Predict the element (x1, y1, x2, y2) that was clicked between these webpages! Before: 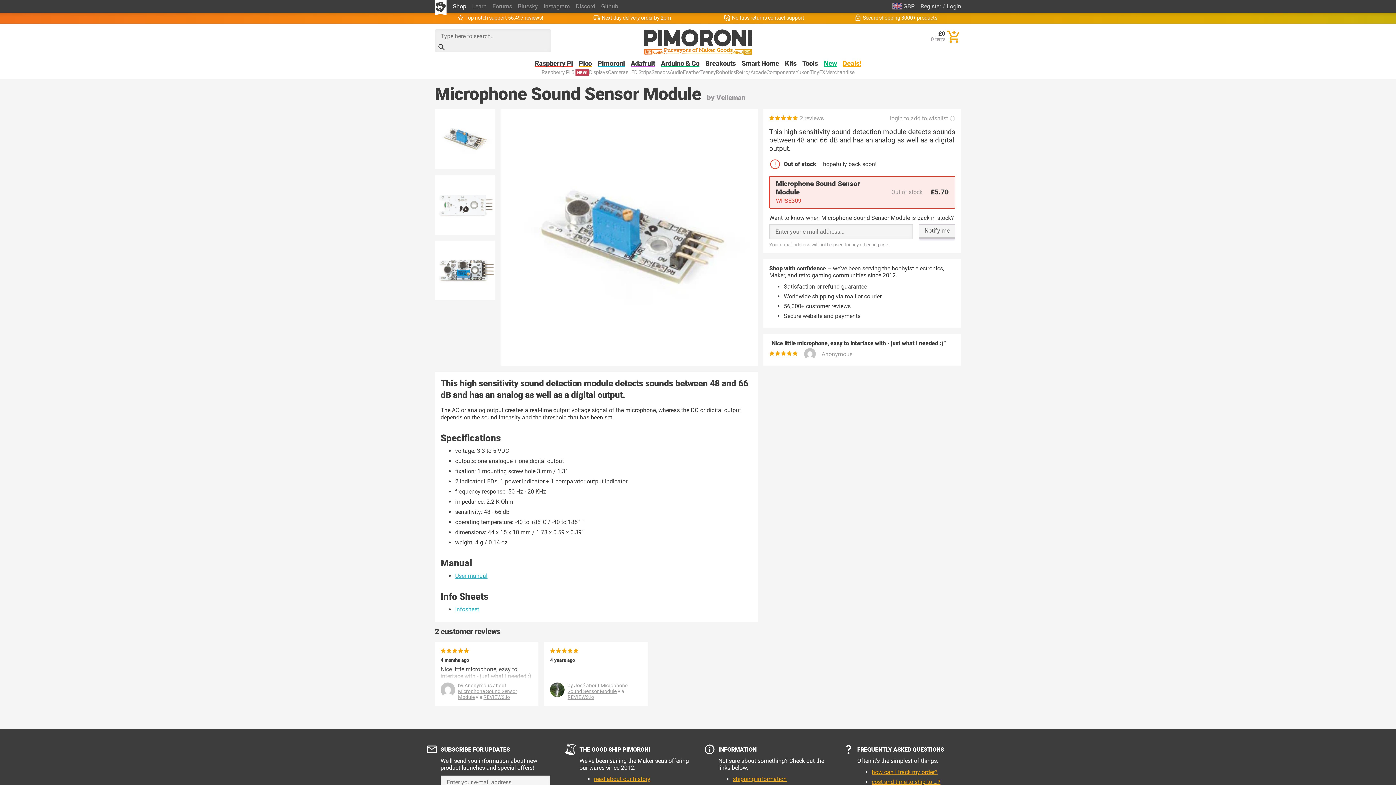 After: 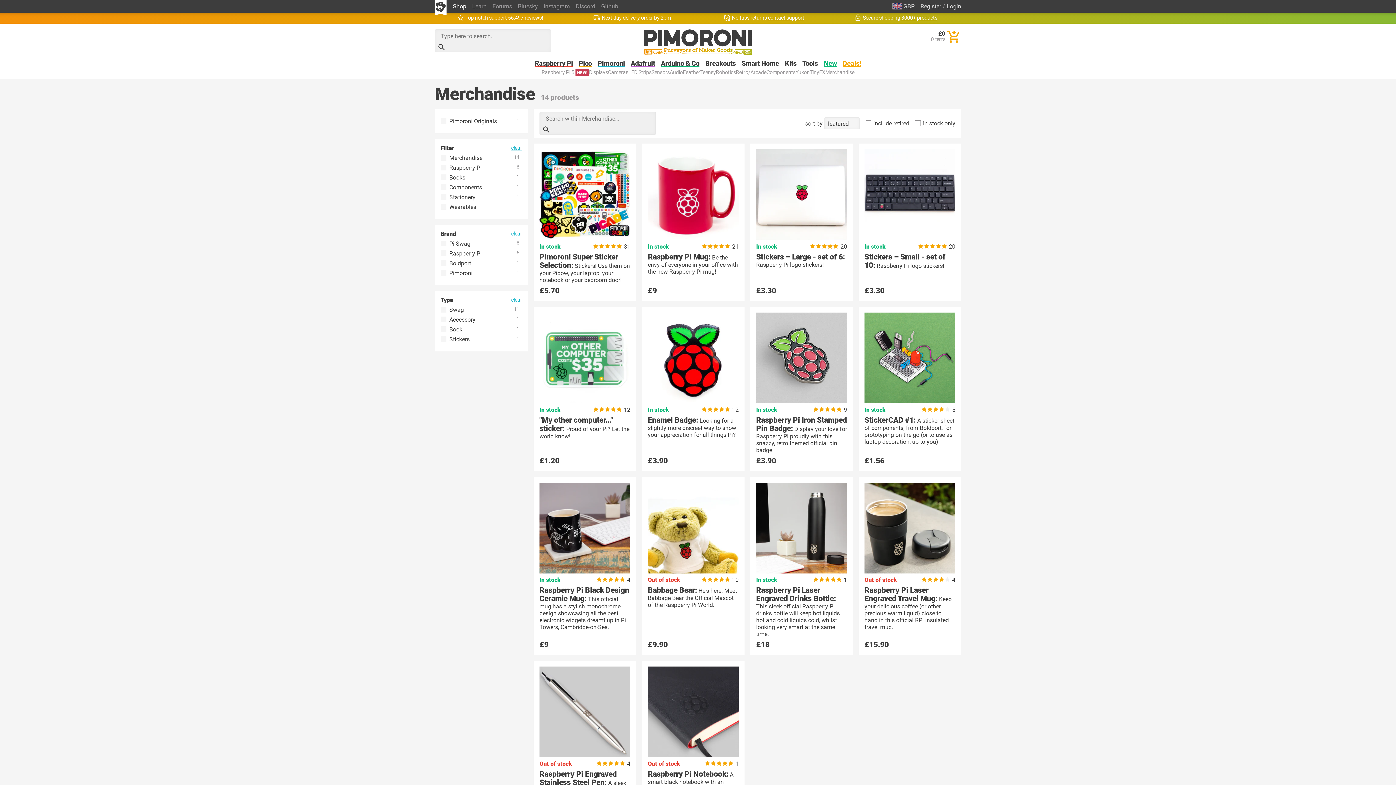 Action: bbox: (825, 69, 854, 75) label: Merchandise